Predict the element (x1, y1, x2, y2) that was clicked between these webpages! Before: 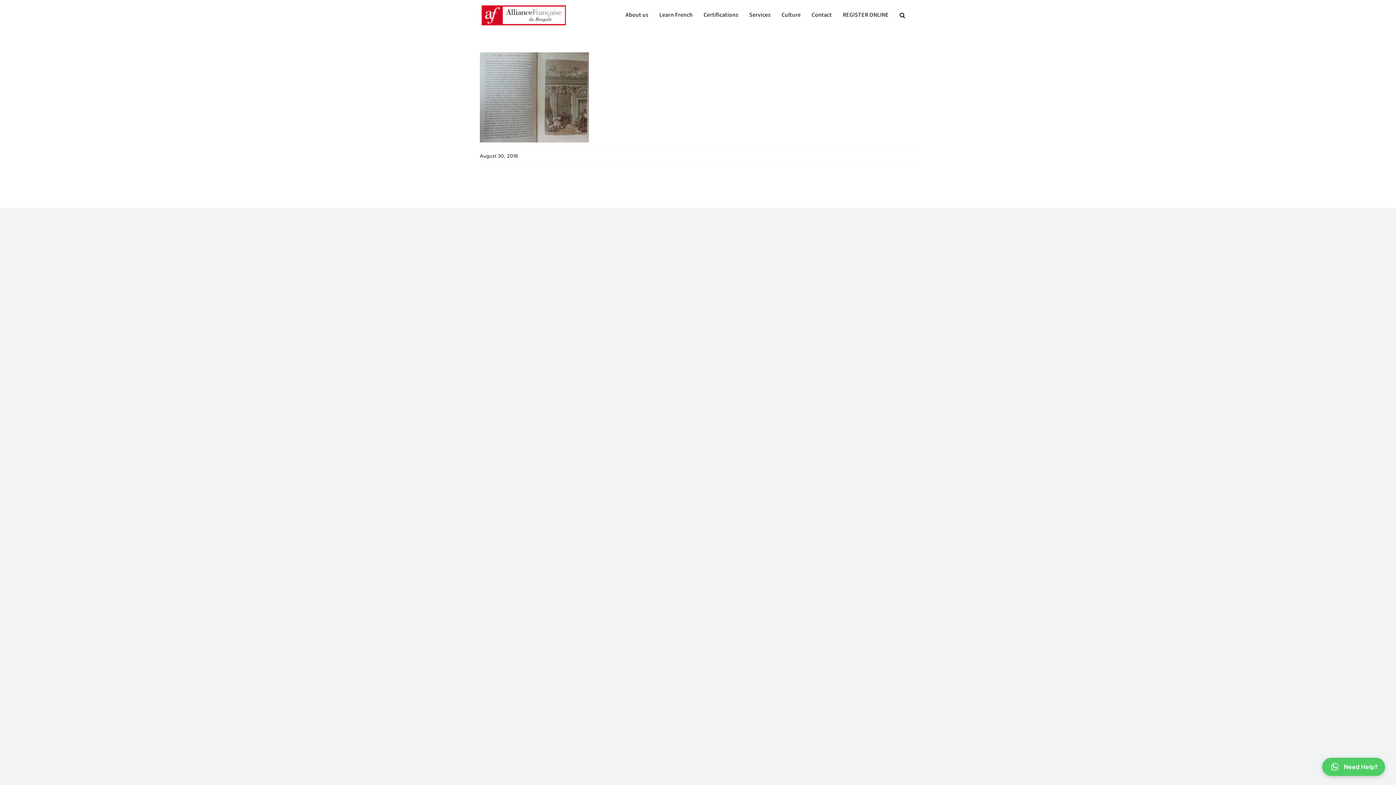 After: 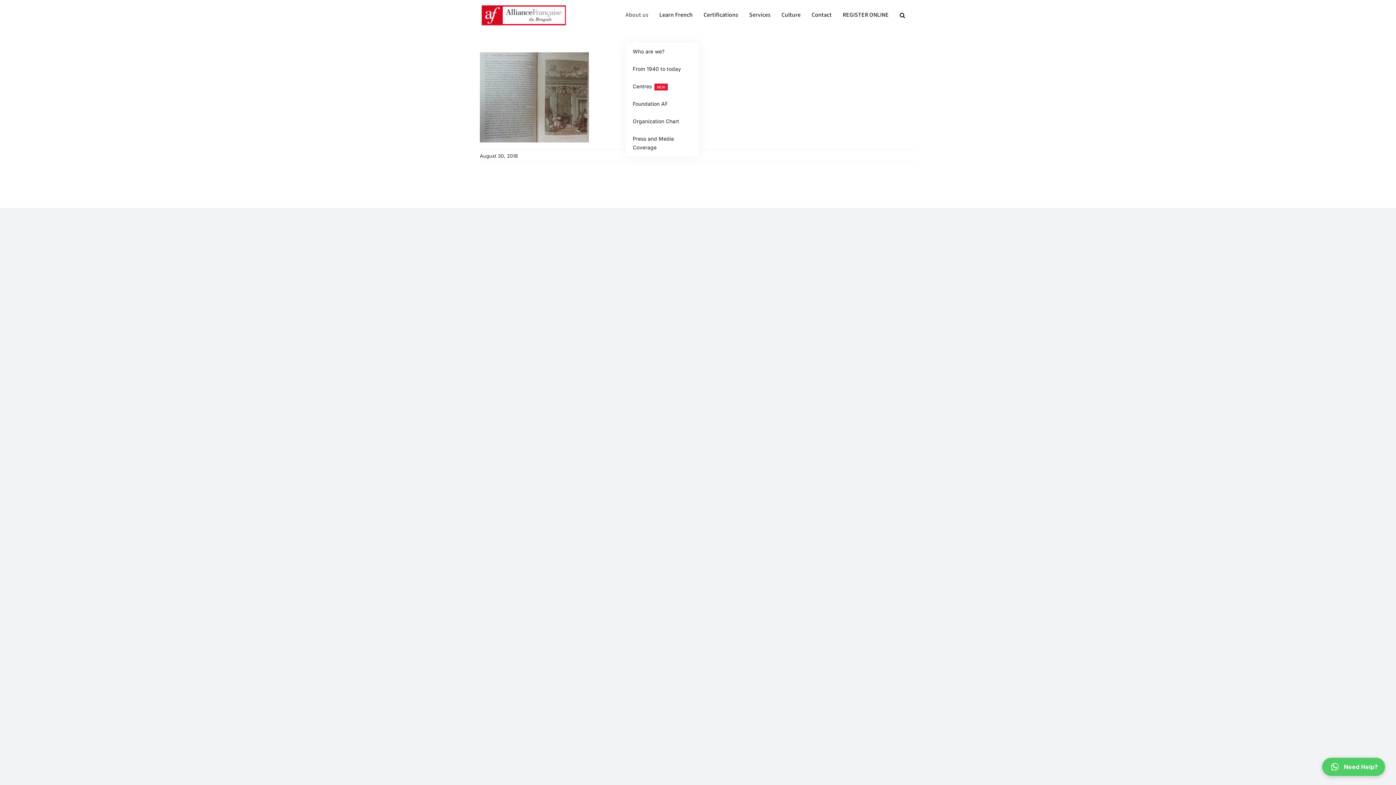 Action: label: About us bbox: (625, 0, 648, 30)